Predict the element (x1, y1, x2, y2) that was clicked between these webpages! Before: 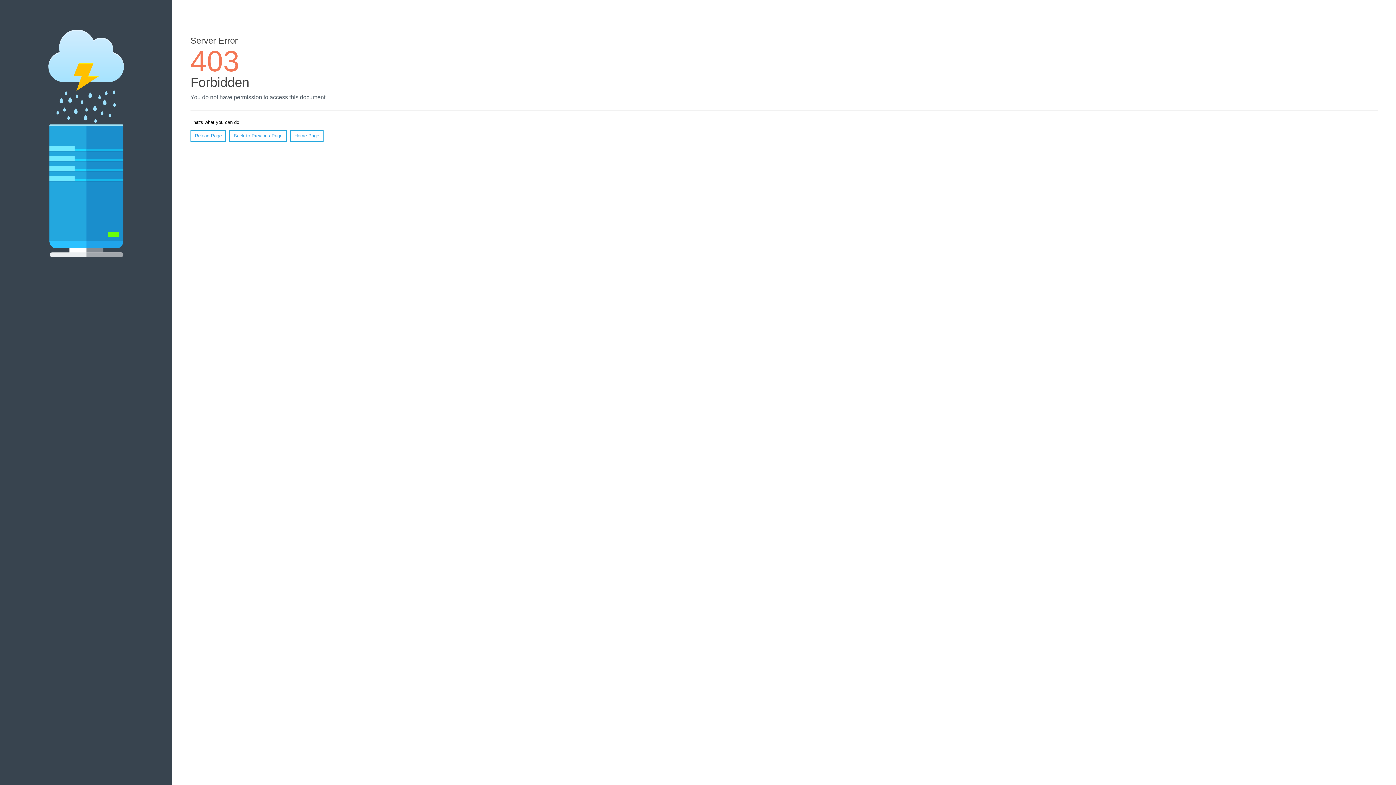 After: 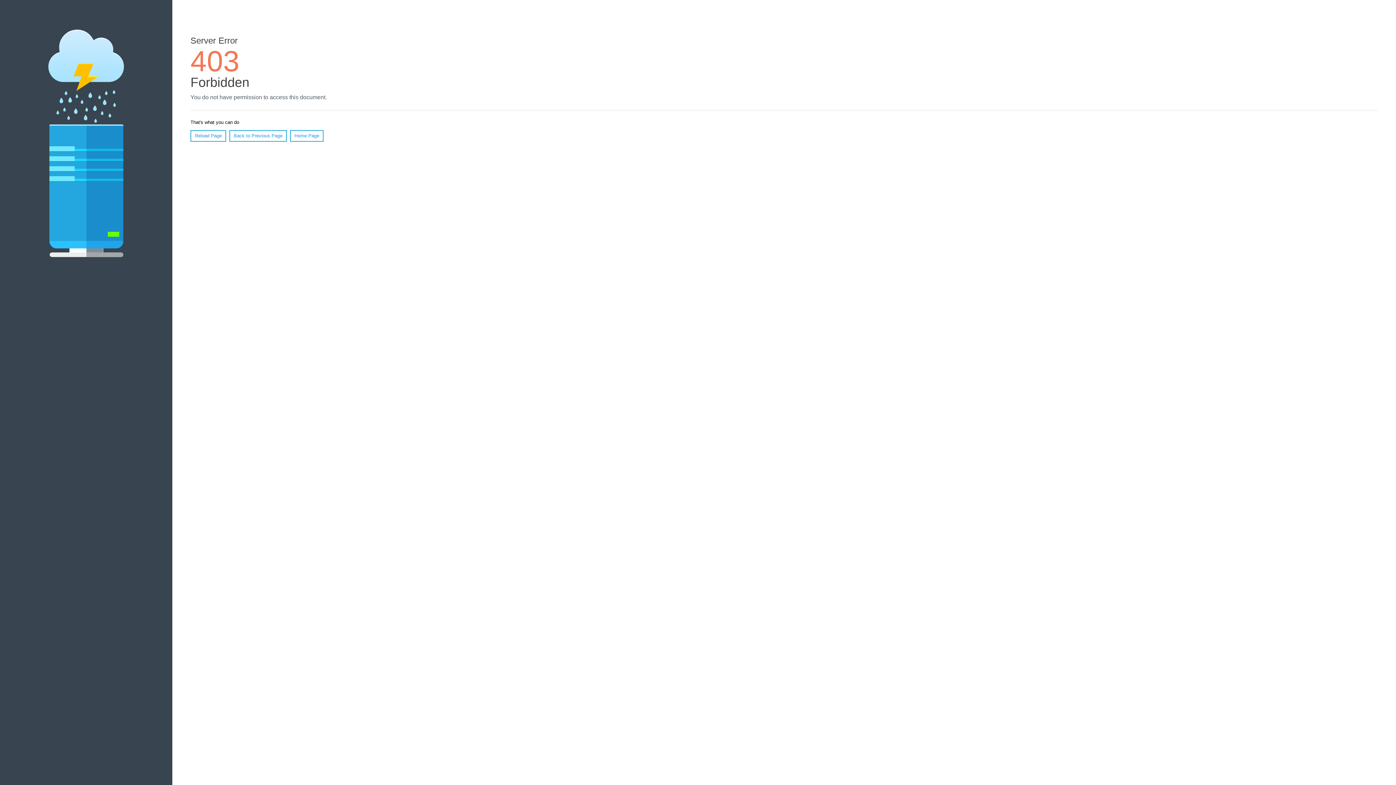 Action: bbox: (190, 130, 226, 141) label: Reload Page